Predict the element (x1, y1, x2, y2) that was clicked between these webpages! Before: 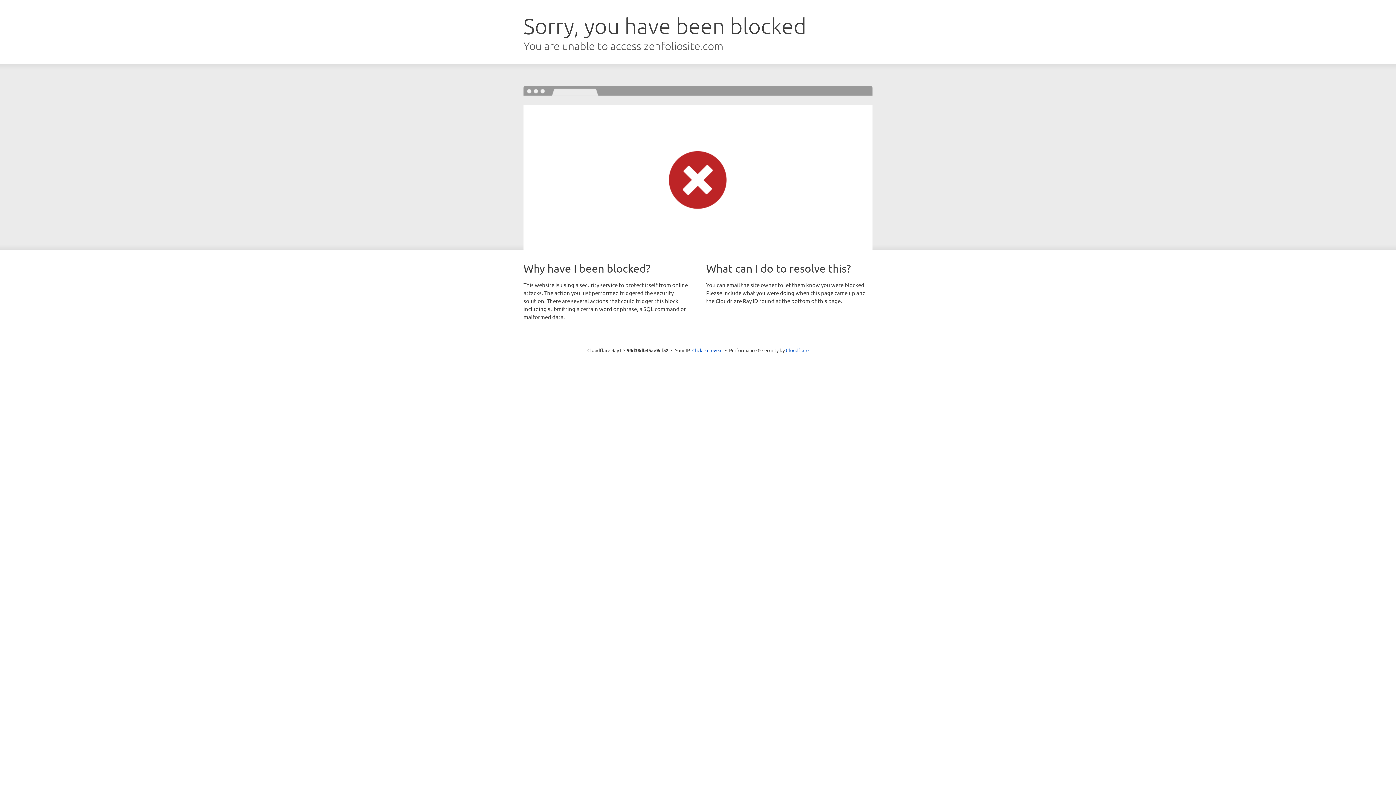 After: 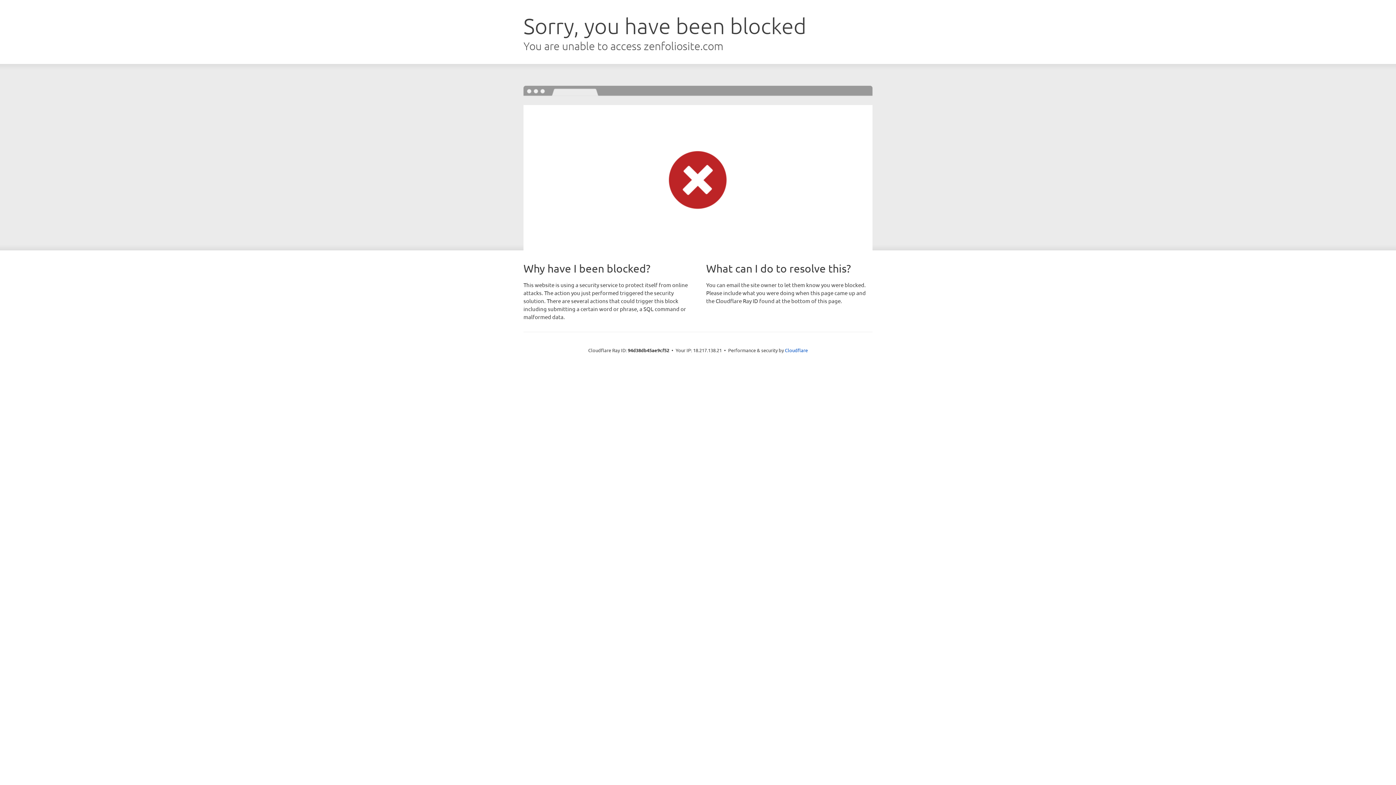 Action: label: Click to reveal bbox: (692, 346, 722, 353)